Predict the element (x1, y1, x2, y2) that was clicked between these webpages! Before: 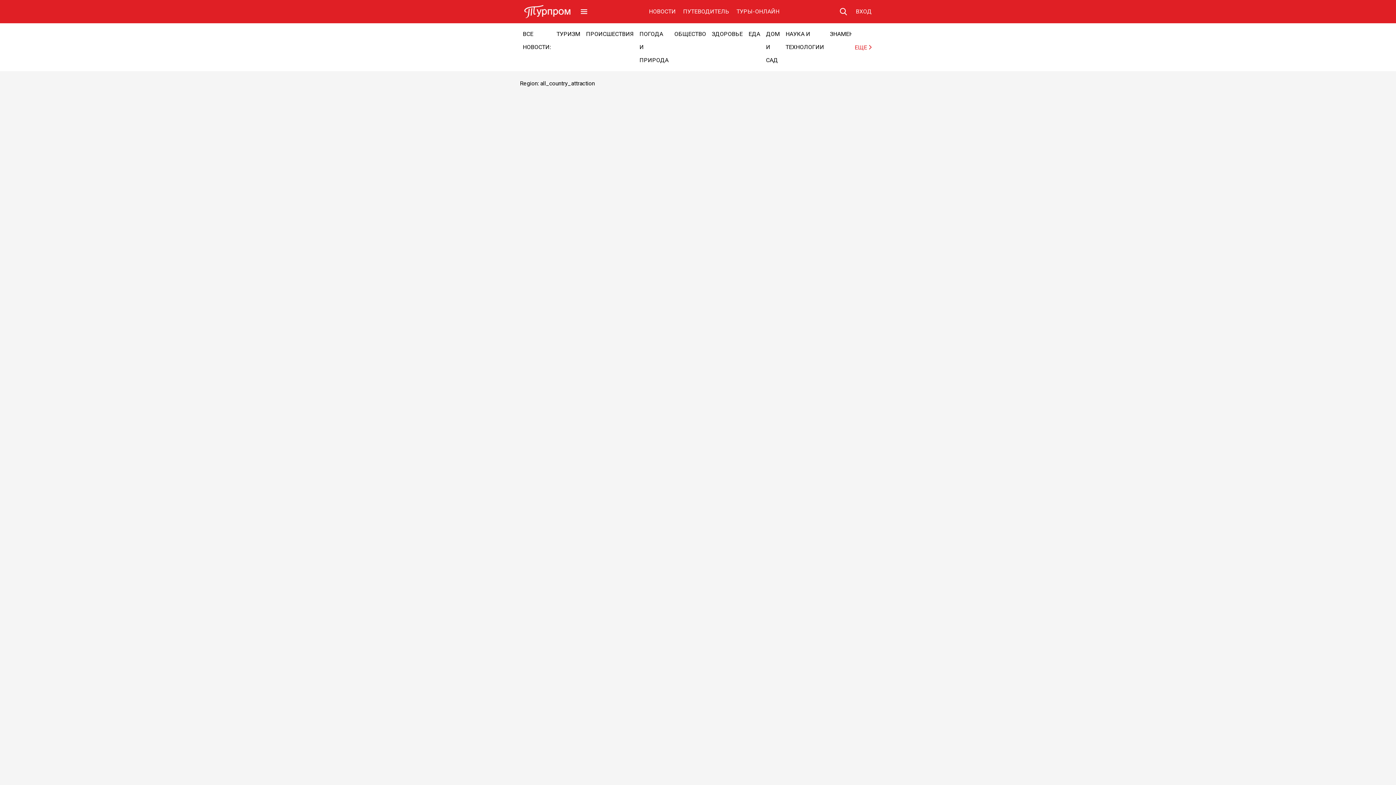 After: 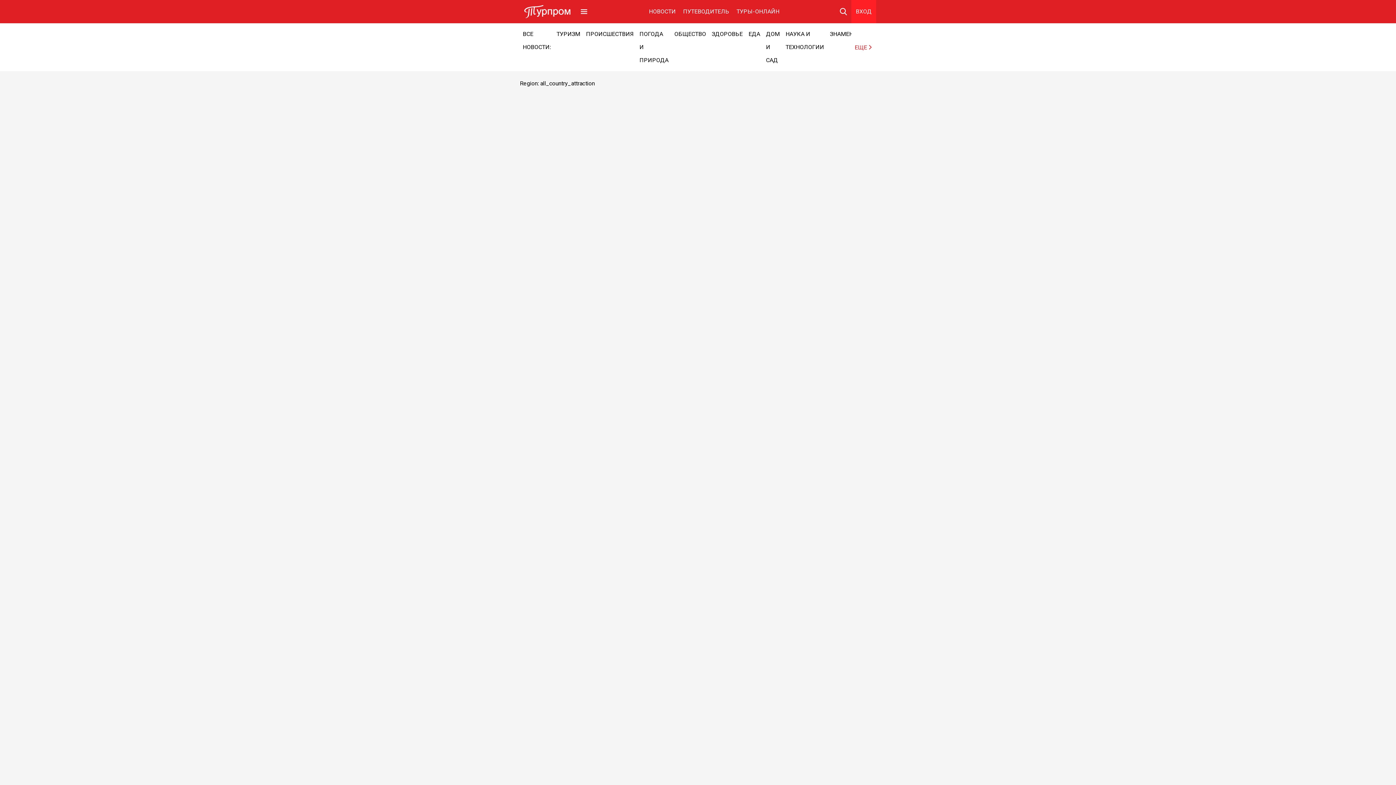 Action: label: ВХОД bbox: (851, 0, 876, 23)